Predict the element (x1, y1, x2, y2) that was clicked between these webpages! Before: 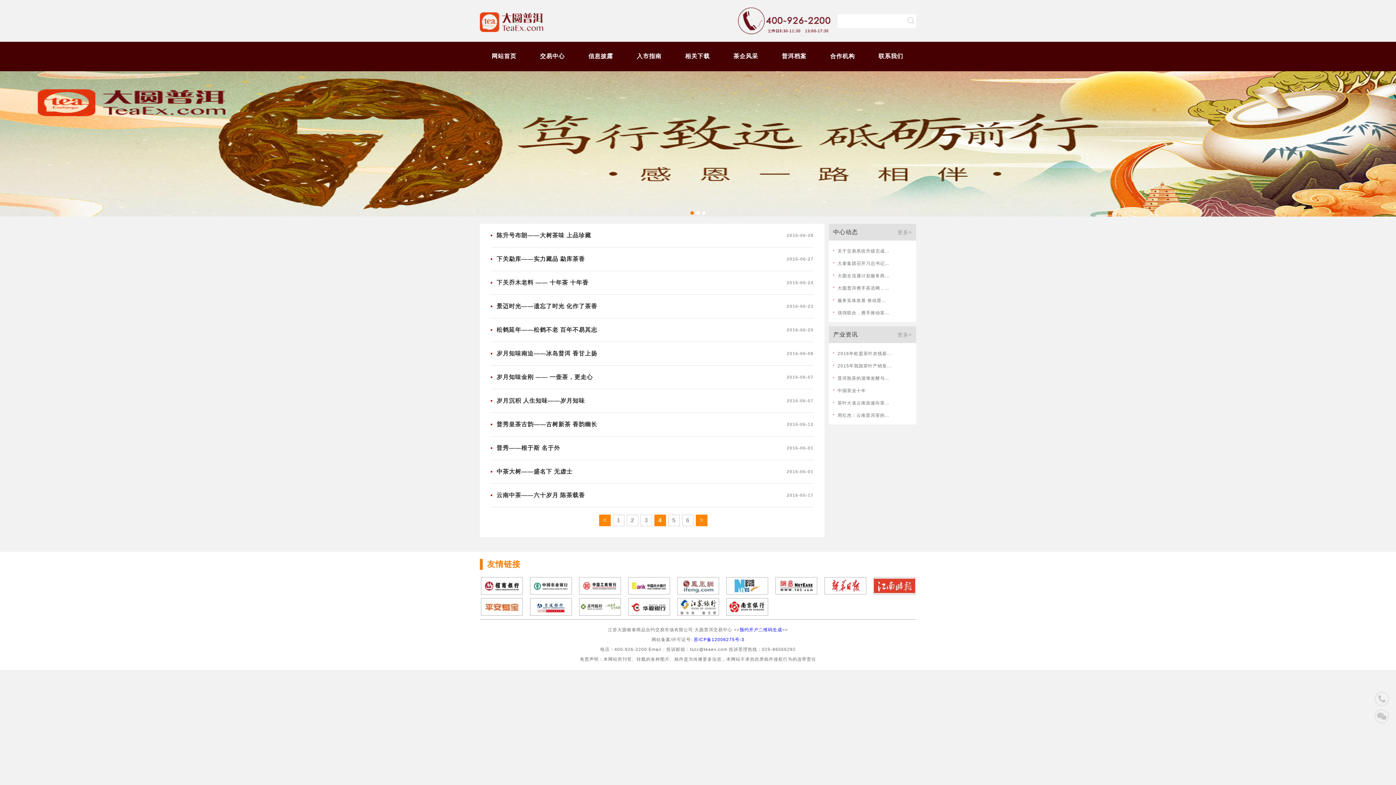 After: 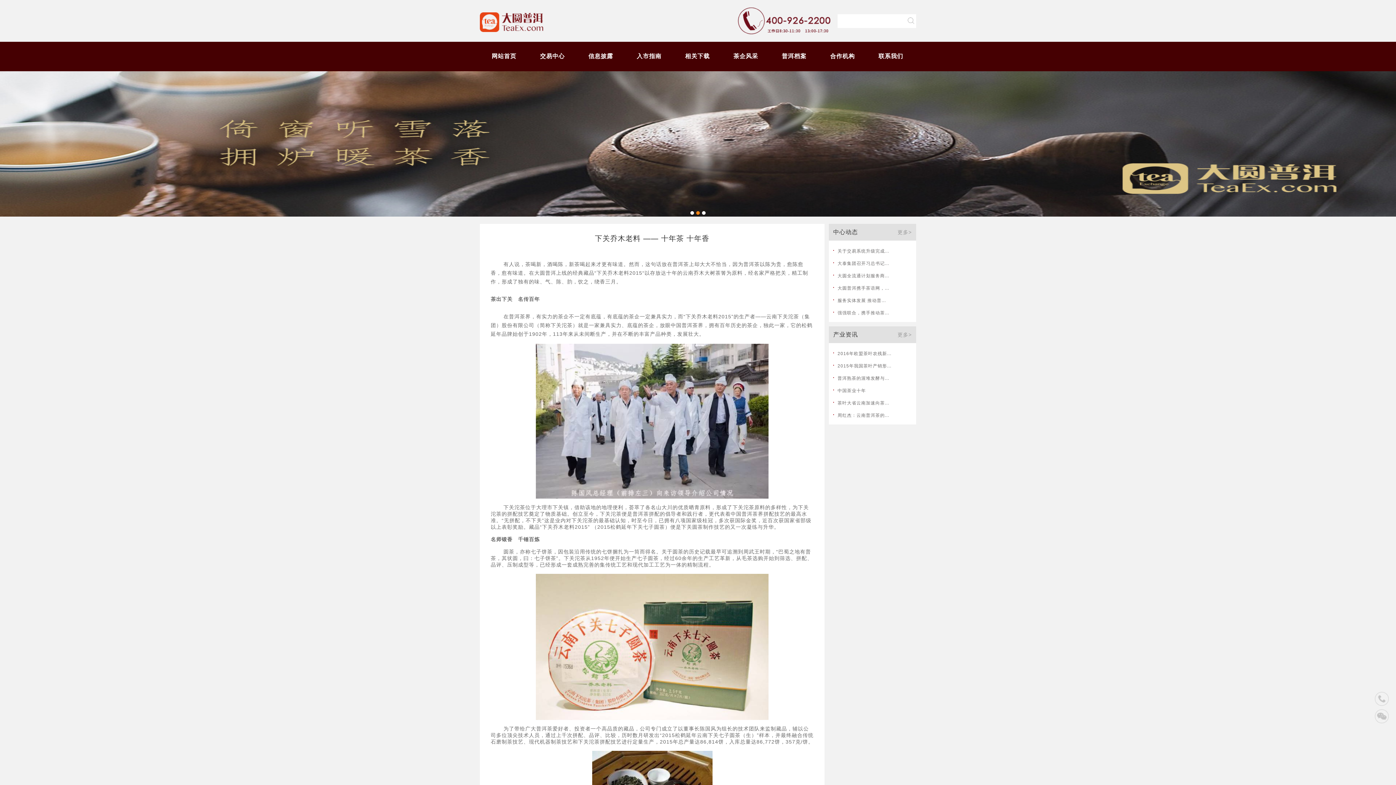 Action: bbox: (496, 279, 588, 285) label: 下关乔木老料 —— 十年茶 十年香